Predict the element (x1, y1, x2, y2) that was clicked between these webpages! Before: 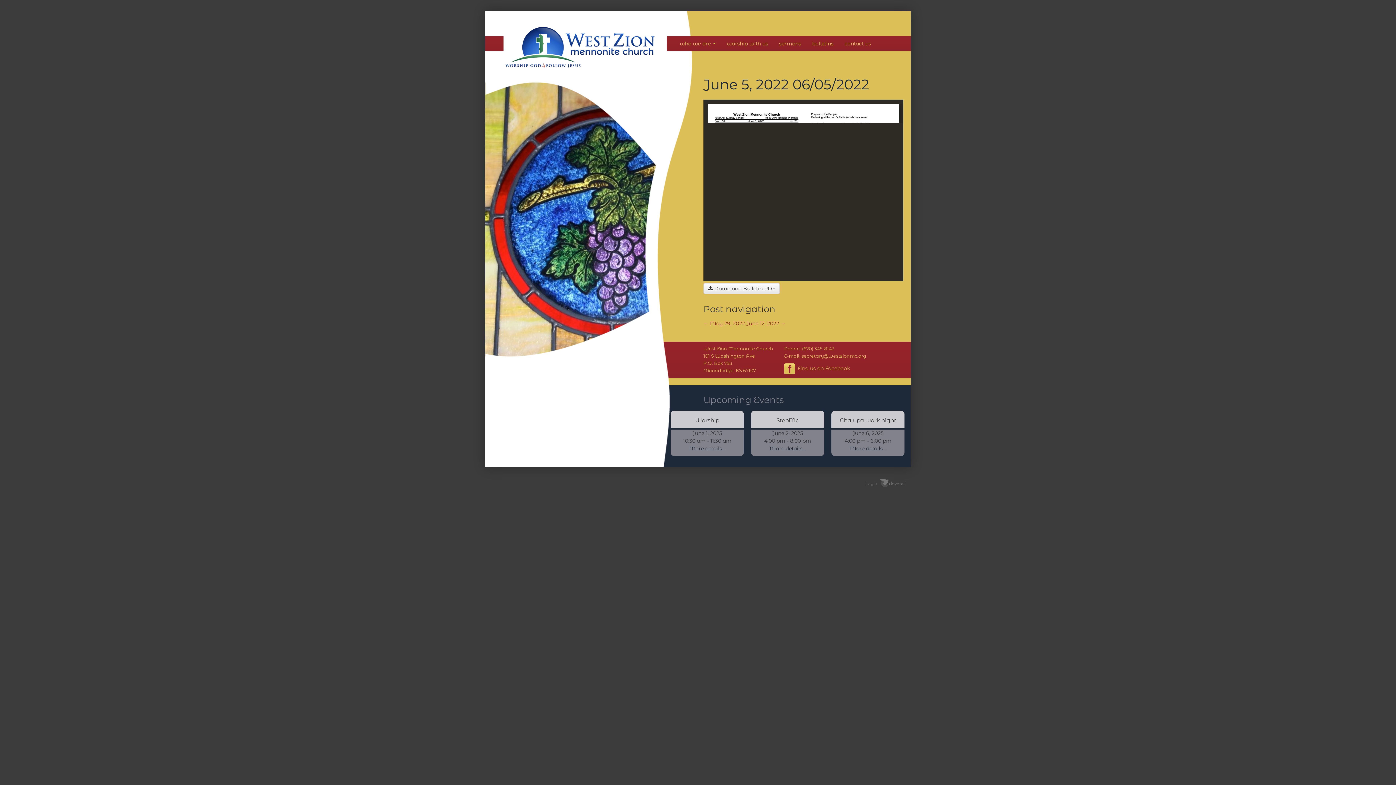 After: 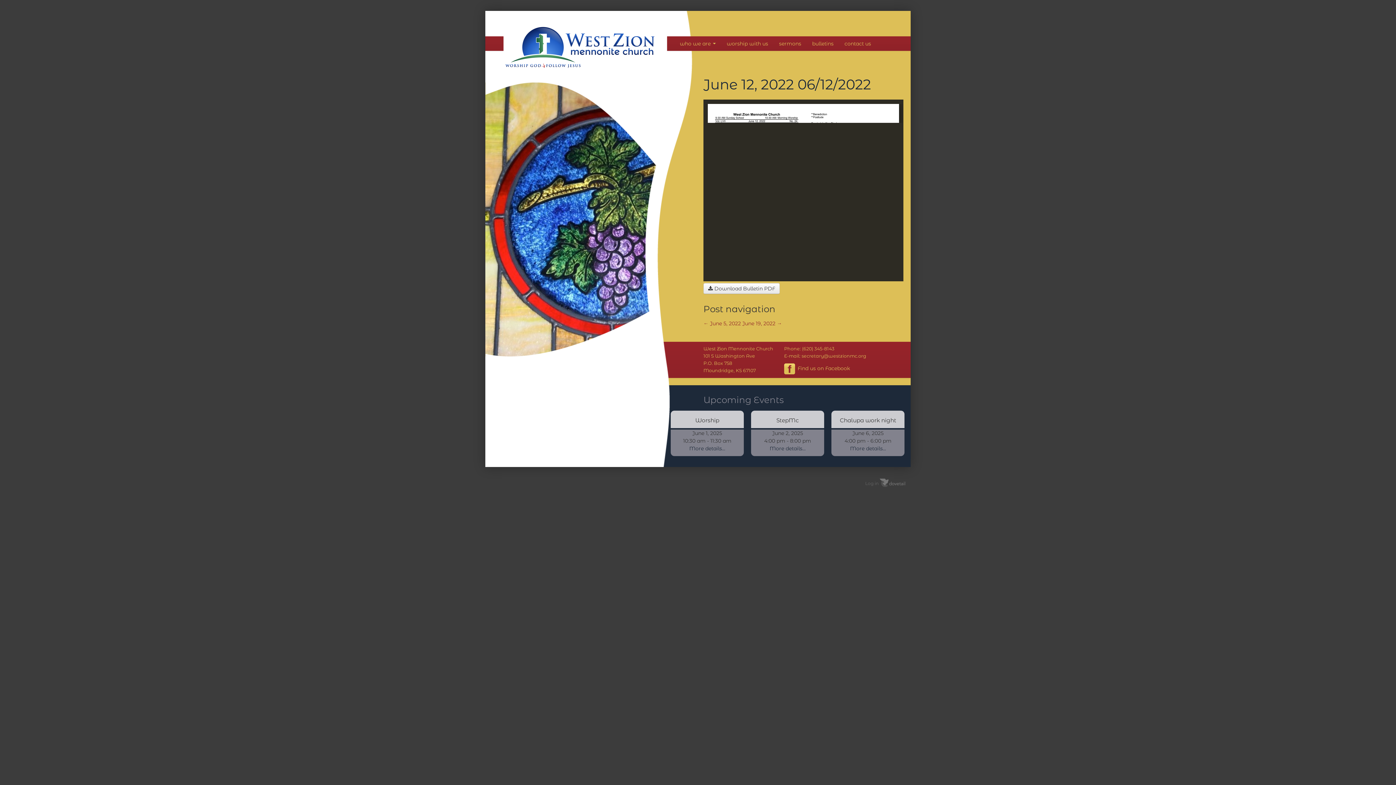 Action: label: June 12, 2022 → bbox: (746, 320, 785, 327)